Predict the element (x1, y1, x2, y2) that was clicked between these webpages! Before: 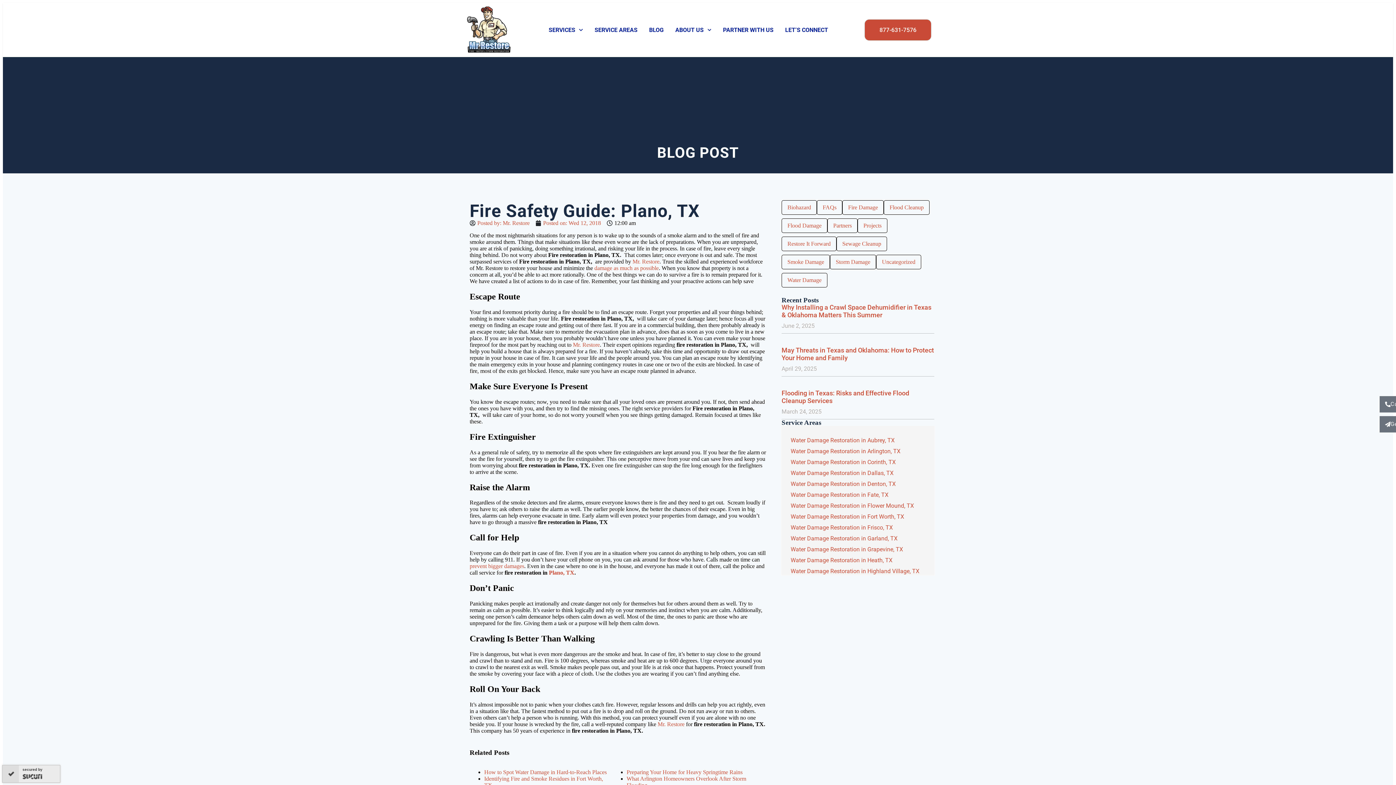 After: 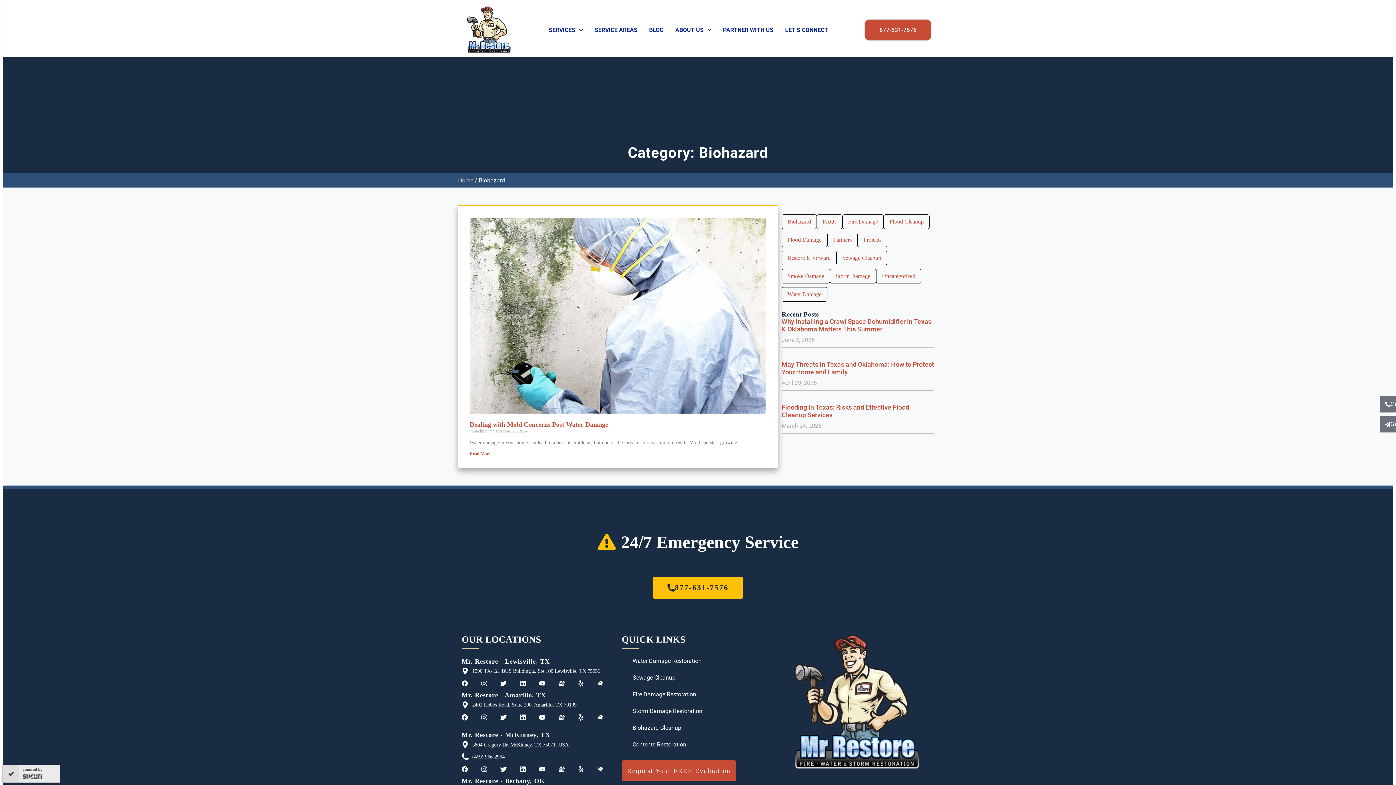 Action: label: Biohazard bbox: (787, 204, 811, 210)